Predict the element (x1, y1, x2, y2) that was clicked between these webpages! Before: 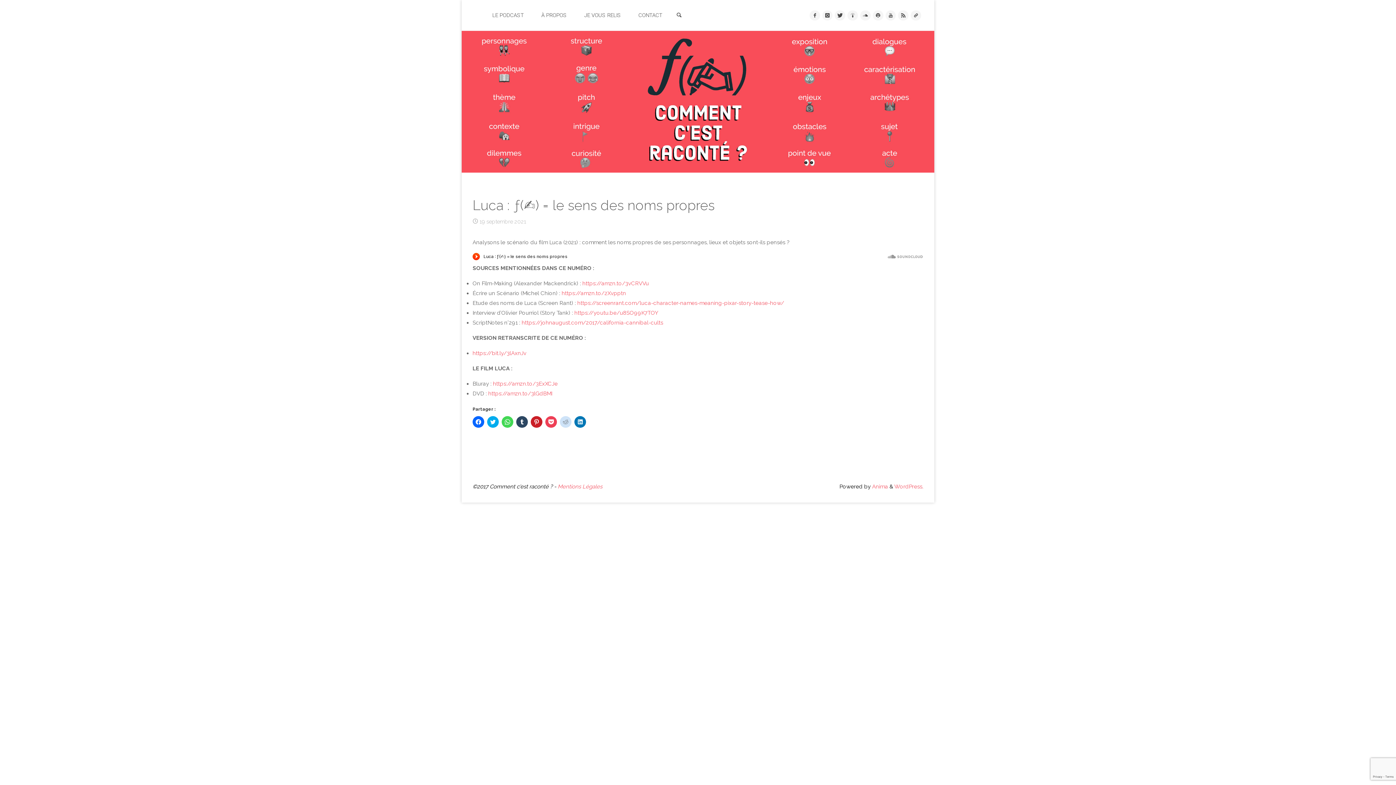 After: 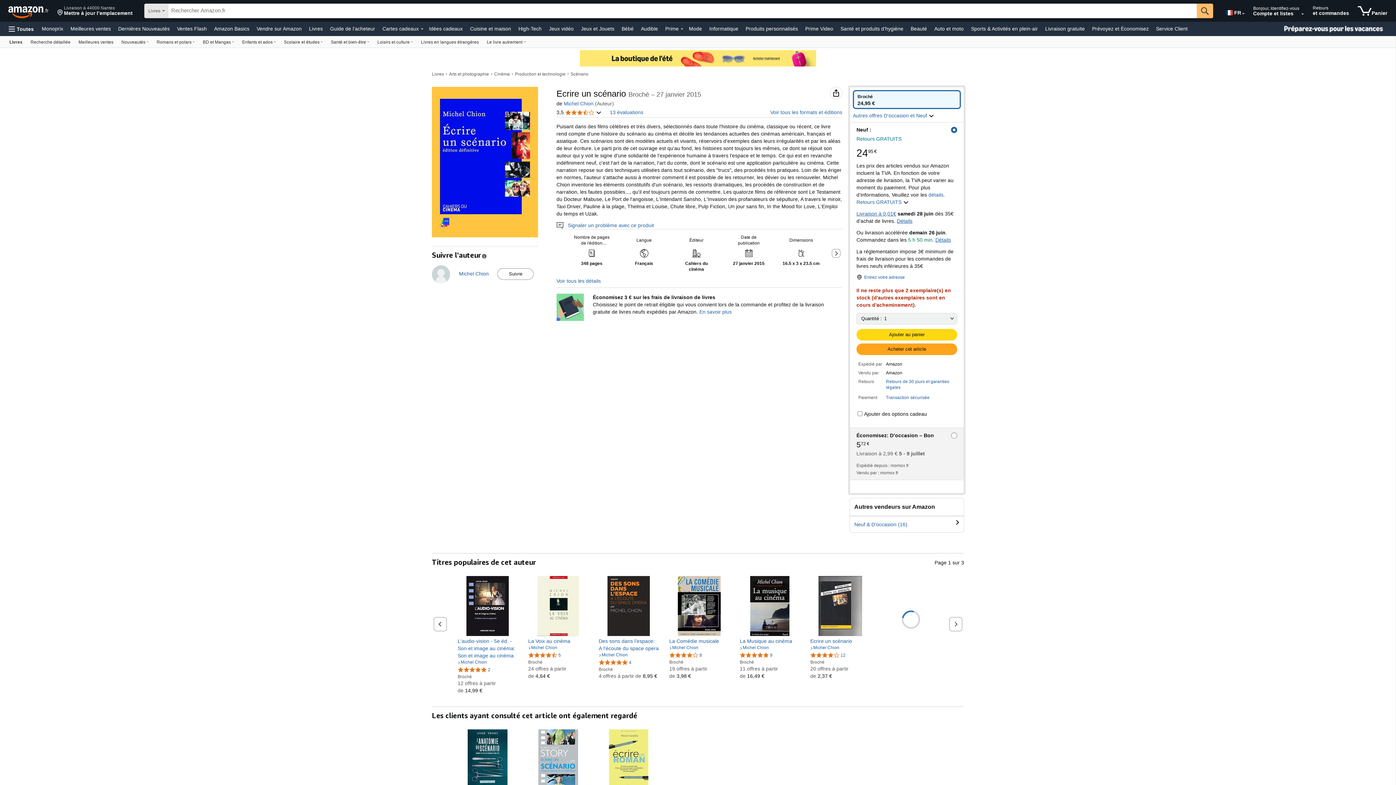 Action: bbox: (561, 290, 626, 296) label: https://amzn.to/2Xvpptn